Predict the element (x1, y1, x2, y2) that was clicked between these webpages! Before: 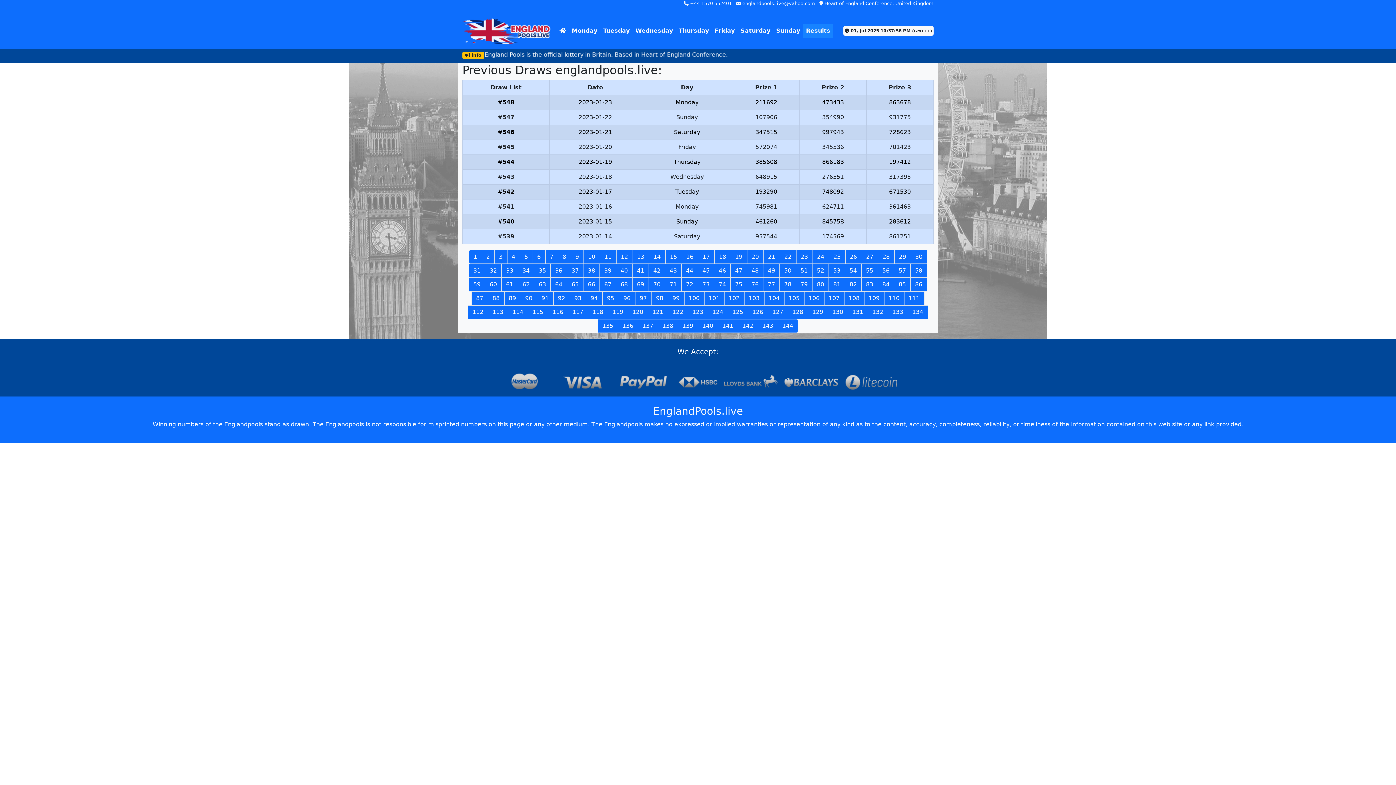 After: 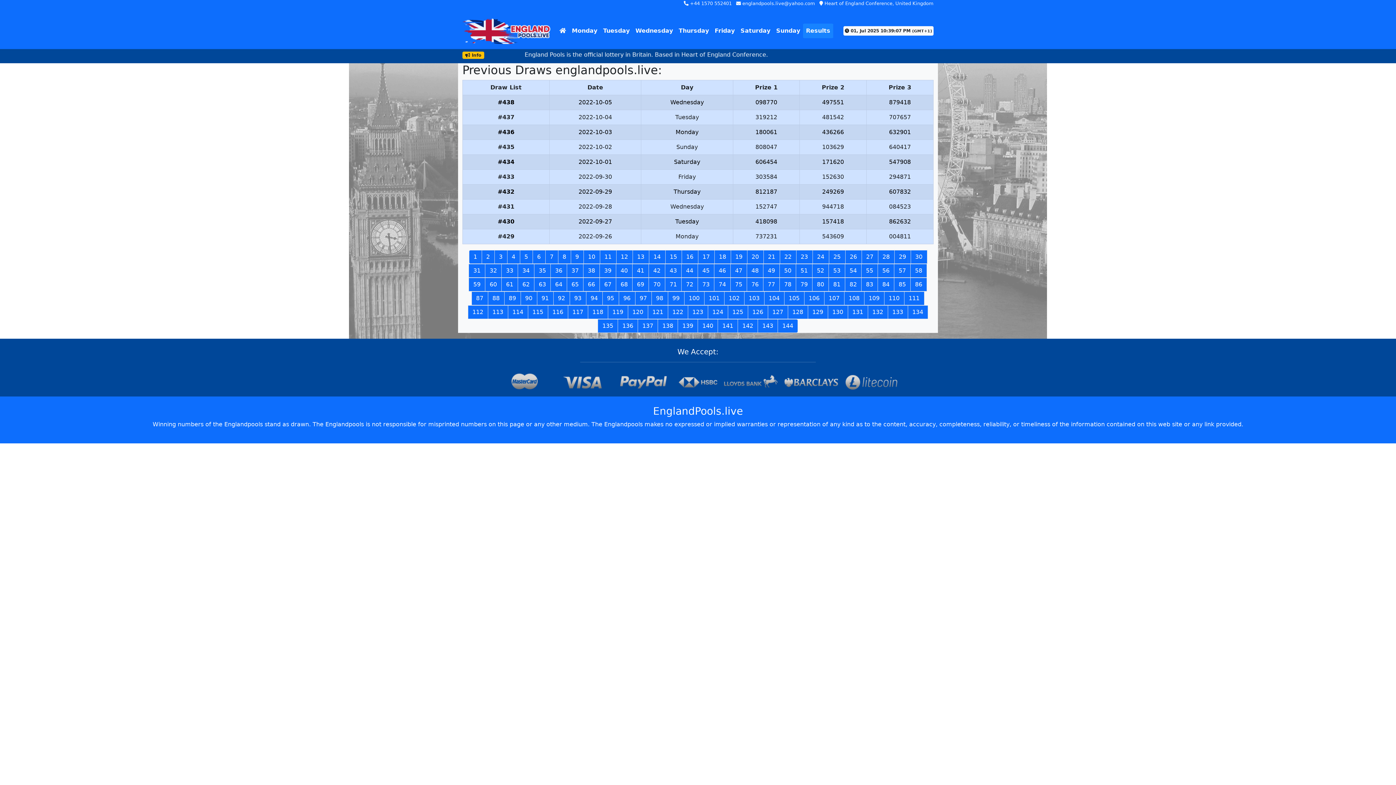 Action: label: 101 bbox: (704, 291, 724, 305)